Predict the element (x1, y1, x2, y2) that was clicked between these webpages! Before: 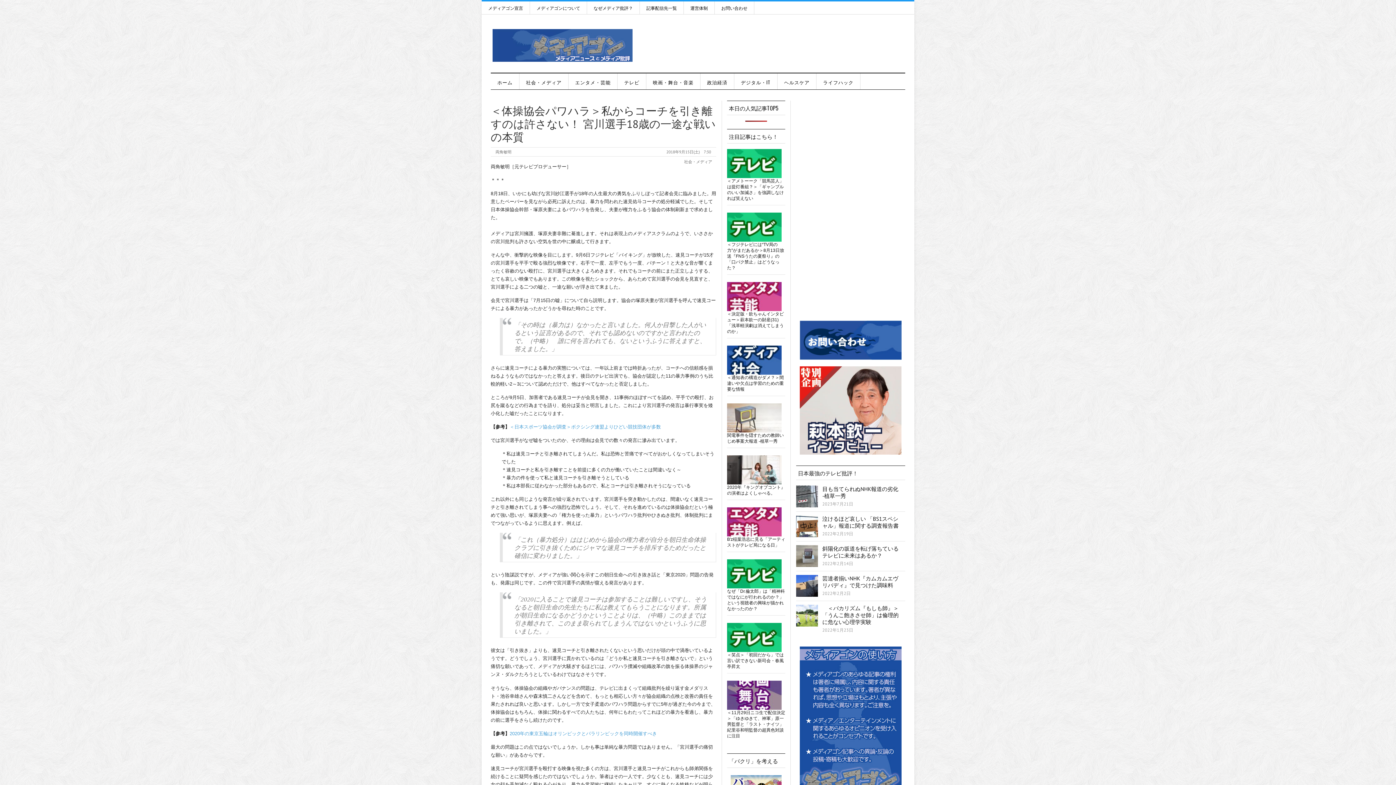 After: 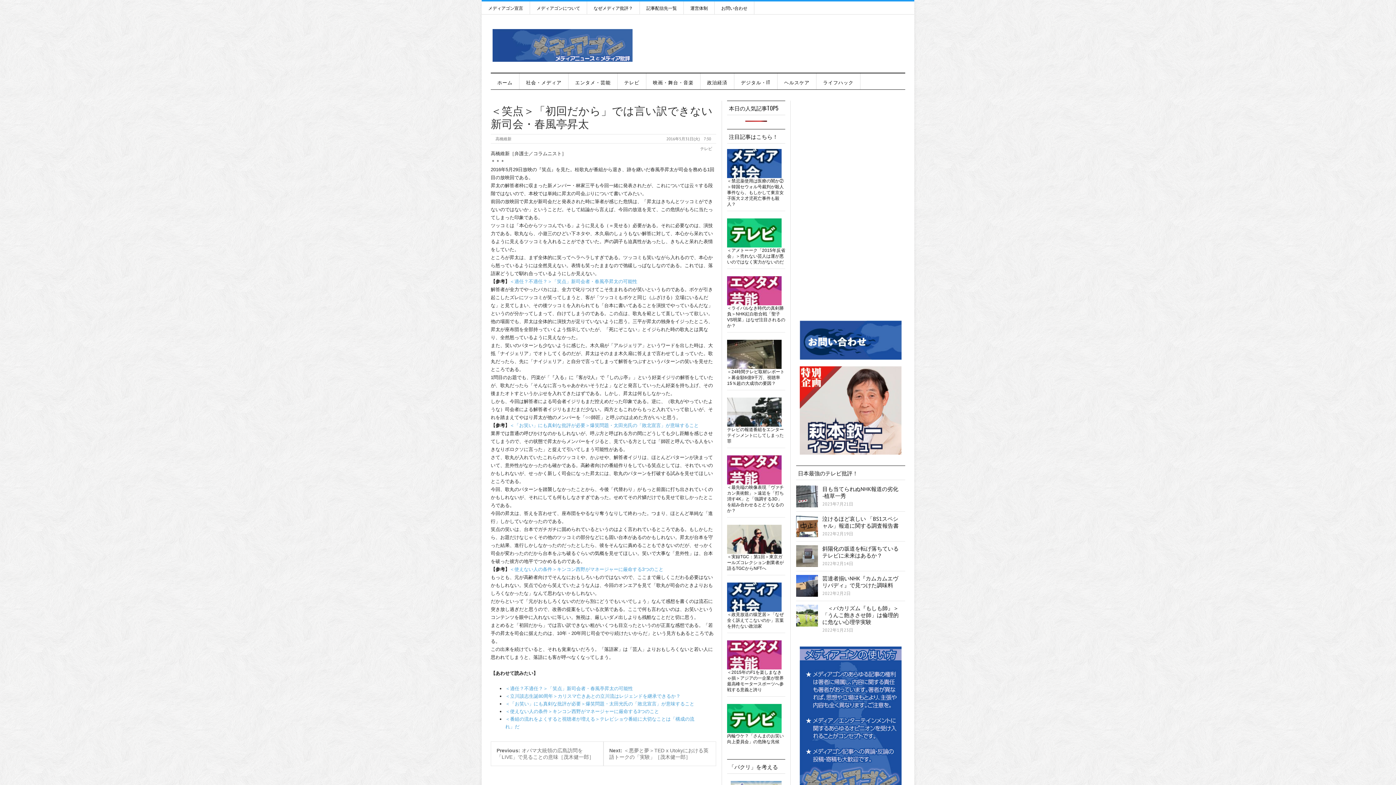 Action: bbox: (727, 652, 784, 669) label: ＜笑点＞「初回だから」では言い訳できない新司会・春風亭昇太